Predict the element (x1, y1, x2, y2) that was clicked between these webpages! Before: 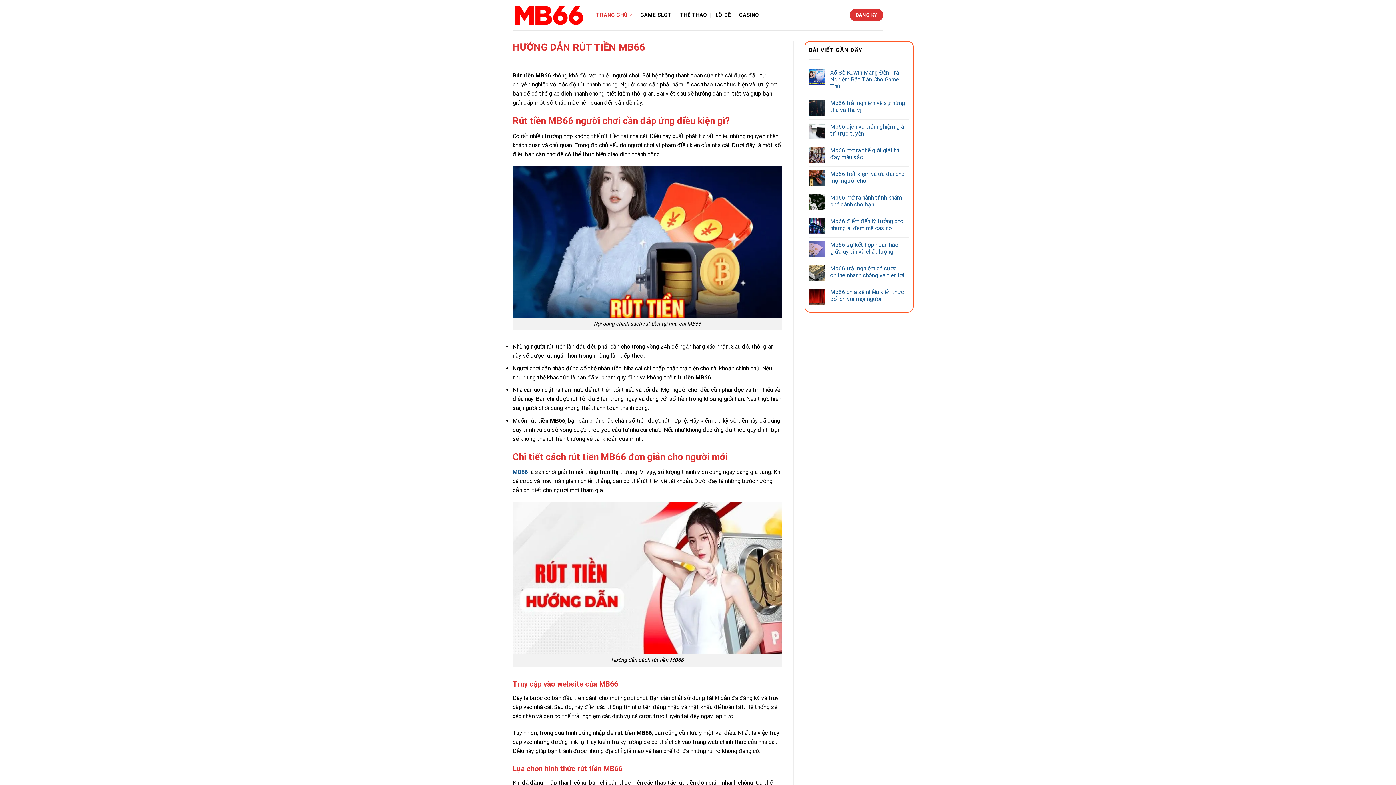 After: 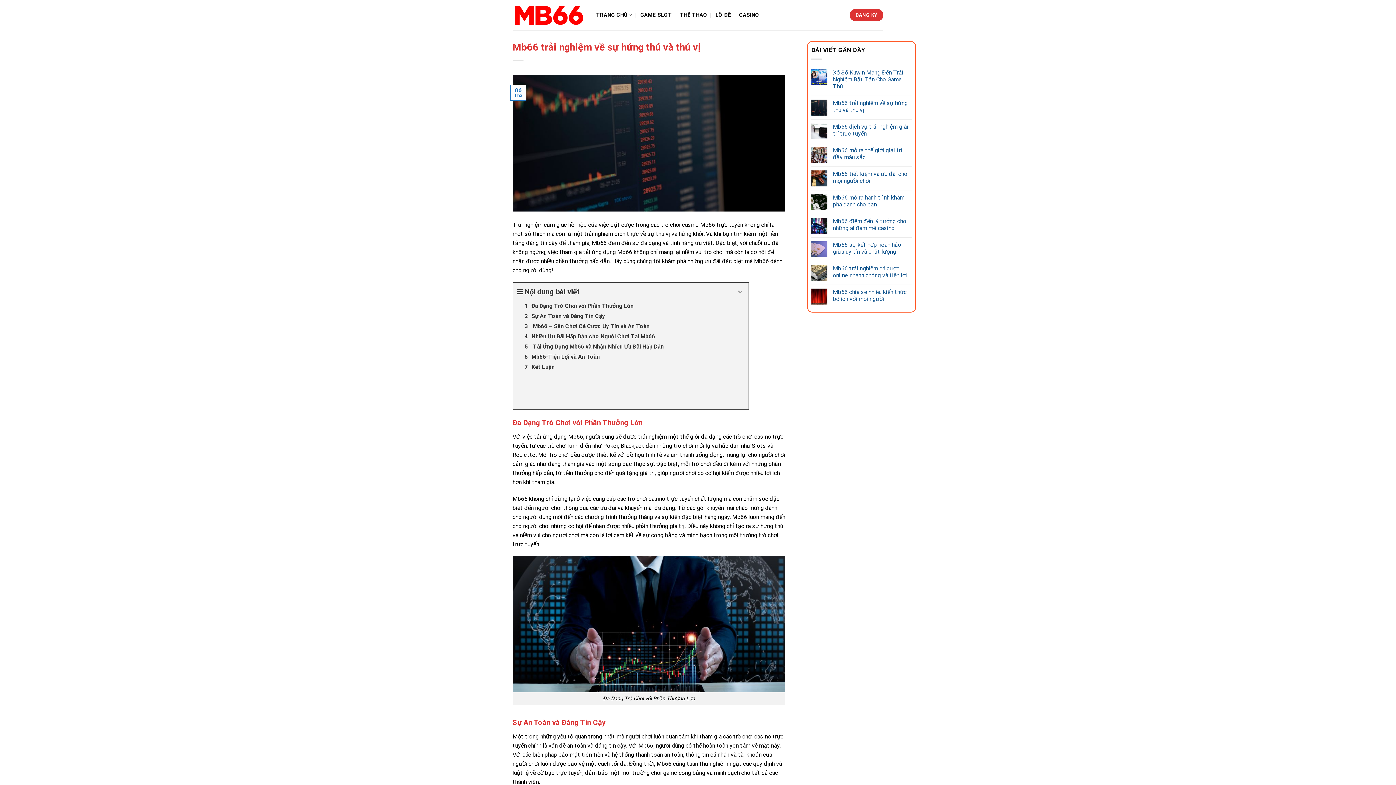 Action: bbox: (830, 99, 909, 113) label: Mb66 trải nghiệm về sự hứng thú và thú vị